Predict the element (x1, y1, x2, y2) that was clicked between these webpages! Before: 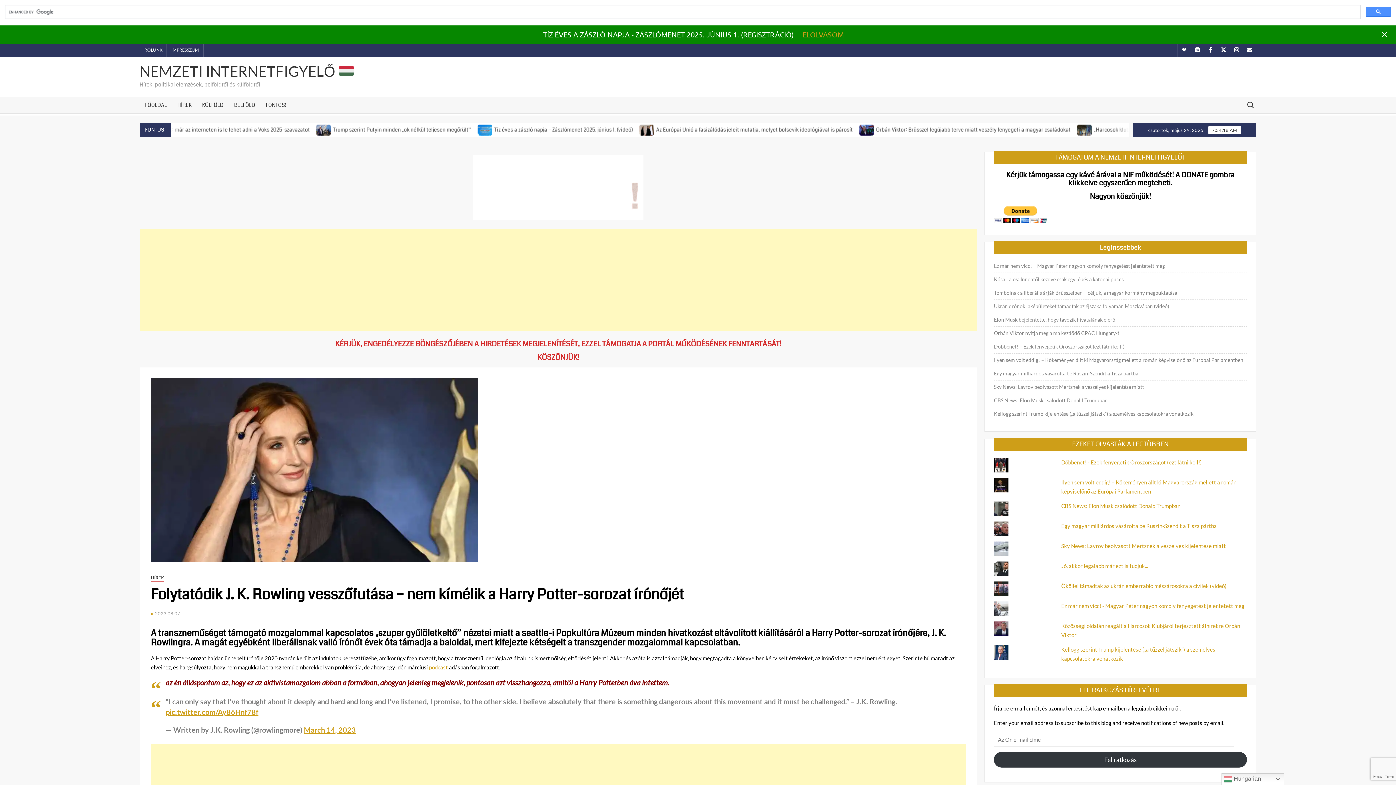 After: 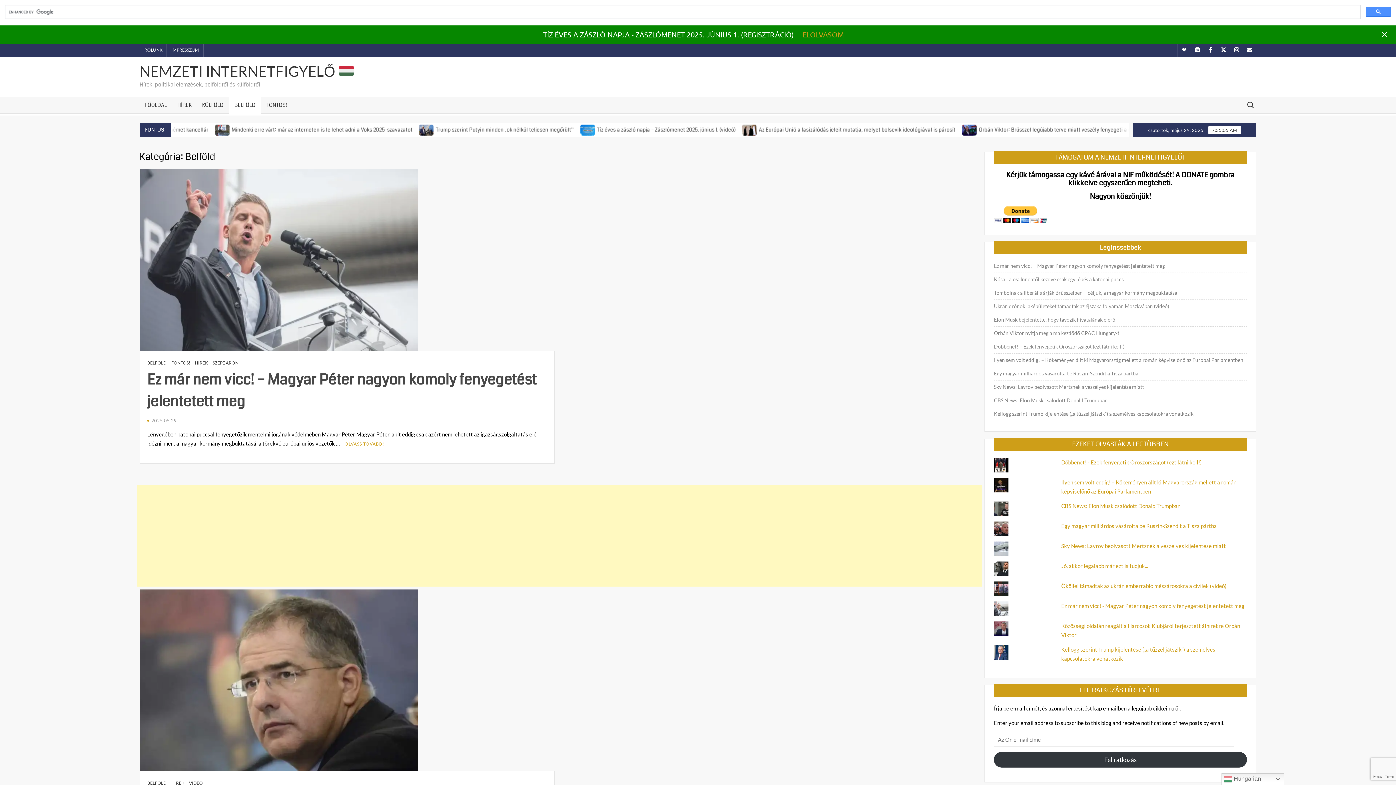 Action: bbox: (228, 97, 260, 113) label: BELFÖLD